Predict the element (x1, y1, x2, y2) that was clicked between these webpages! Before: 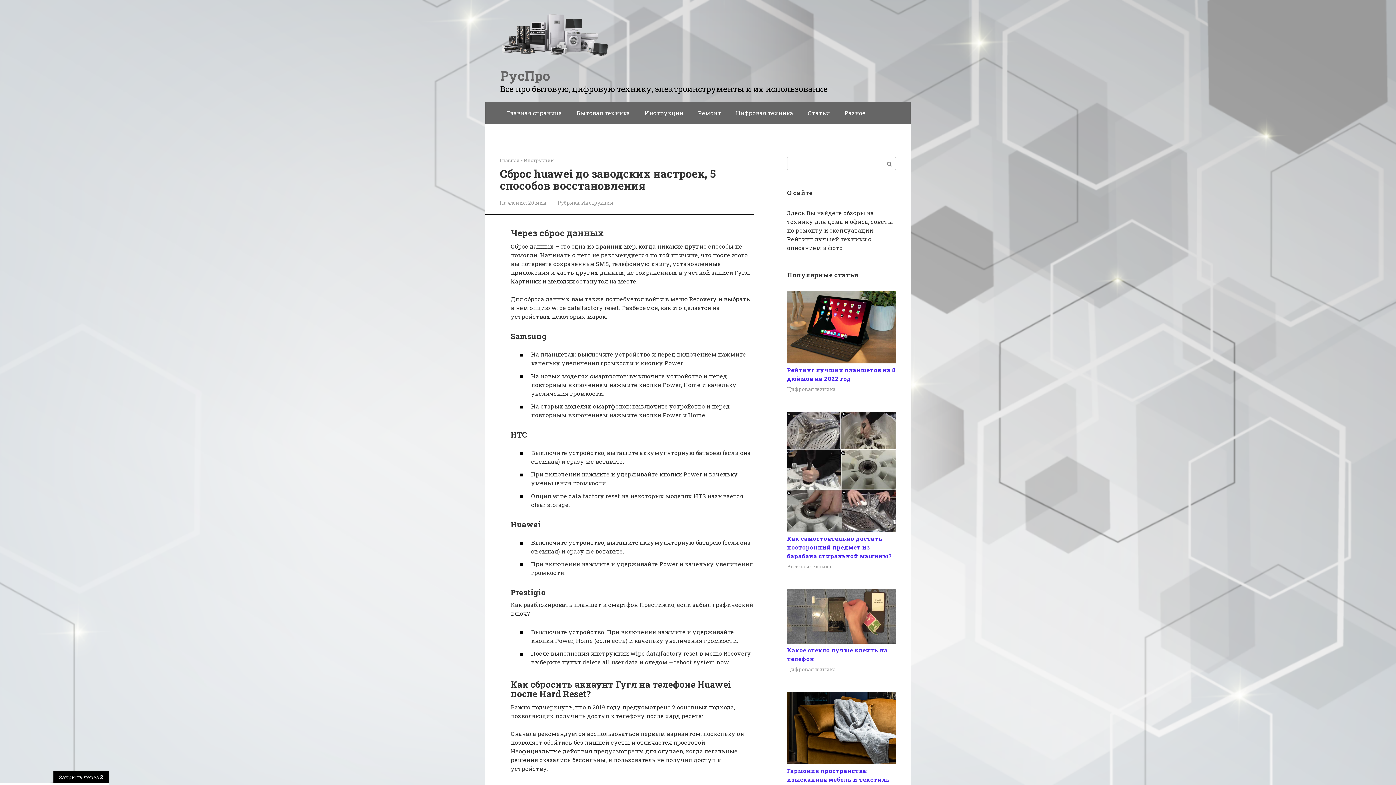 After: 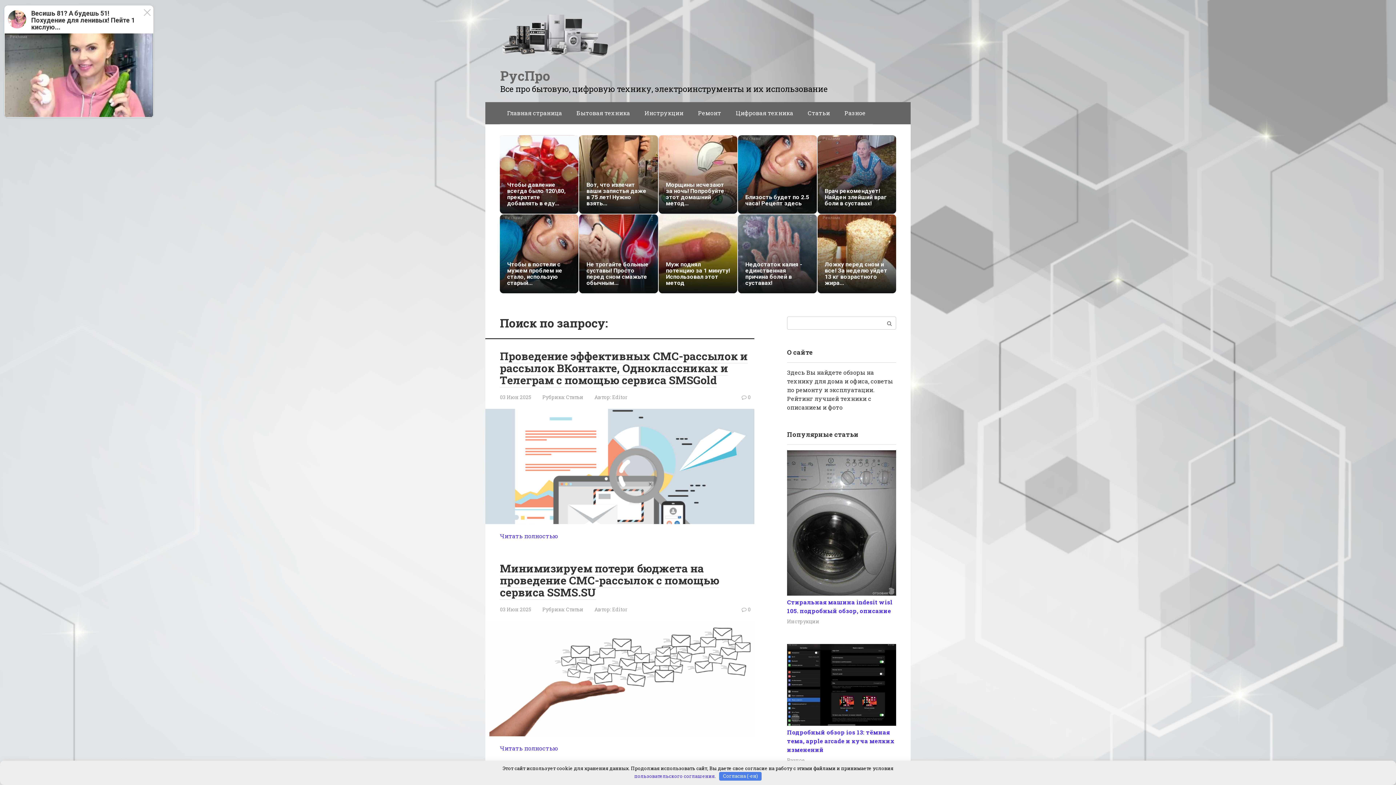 Action: bbox: (883, 157, 896, 169)